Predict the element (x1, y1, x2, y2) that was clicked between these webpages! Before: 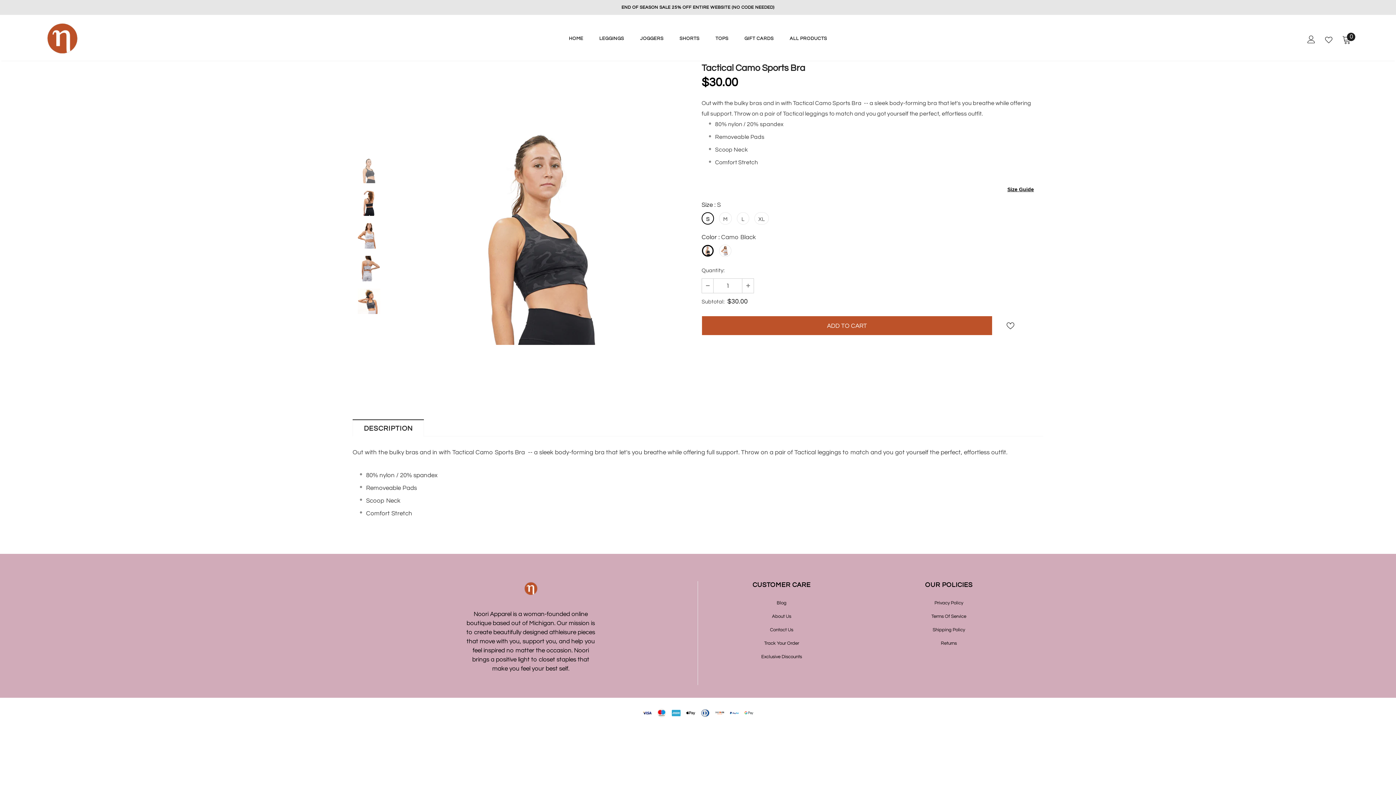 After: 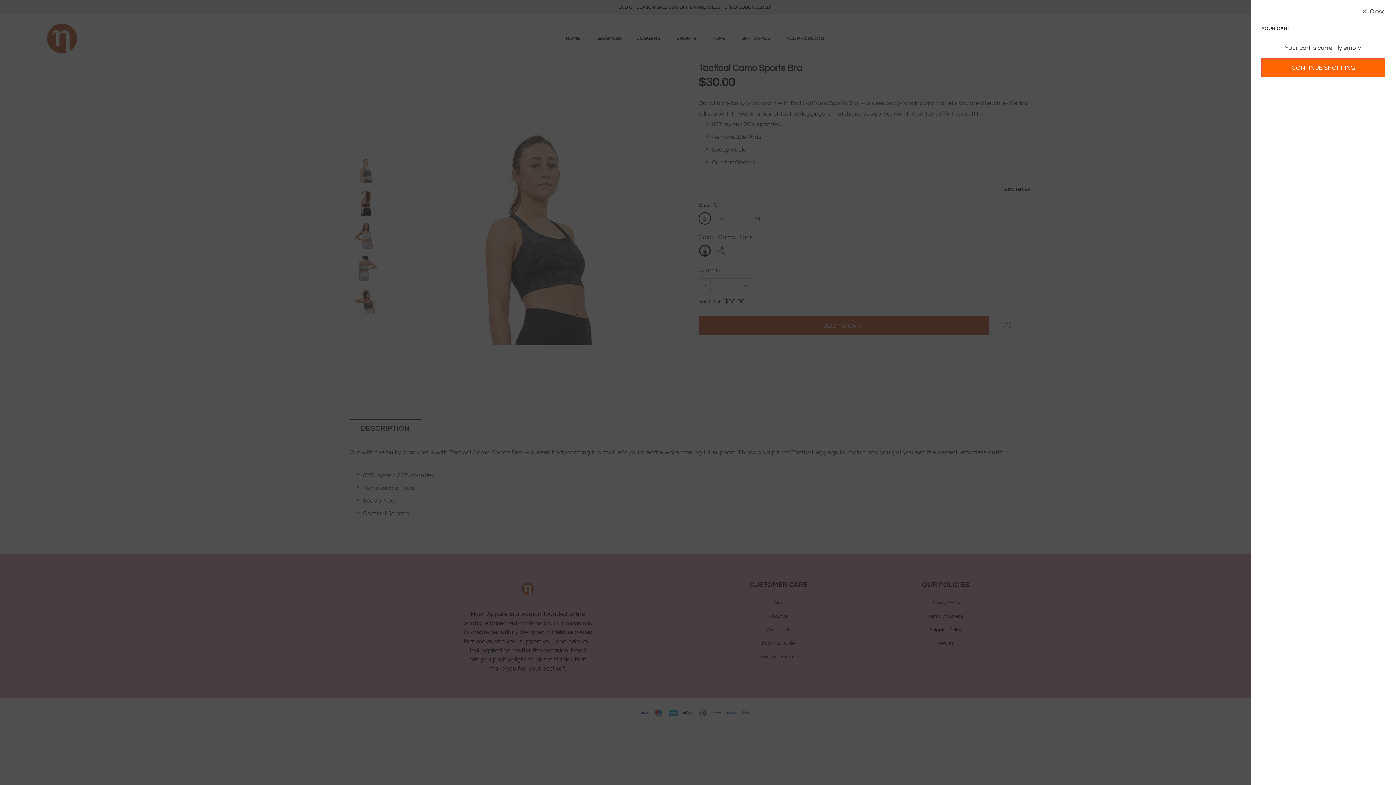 Action: bbox: (1342, 35, 1351, 43) label: 0